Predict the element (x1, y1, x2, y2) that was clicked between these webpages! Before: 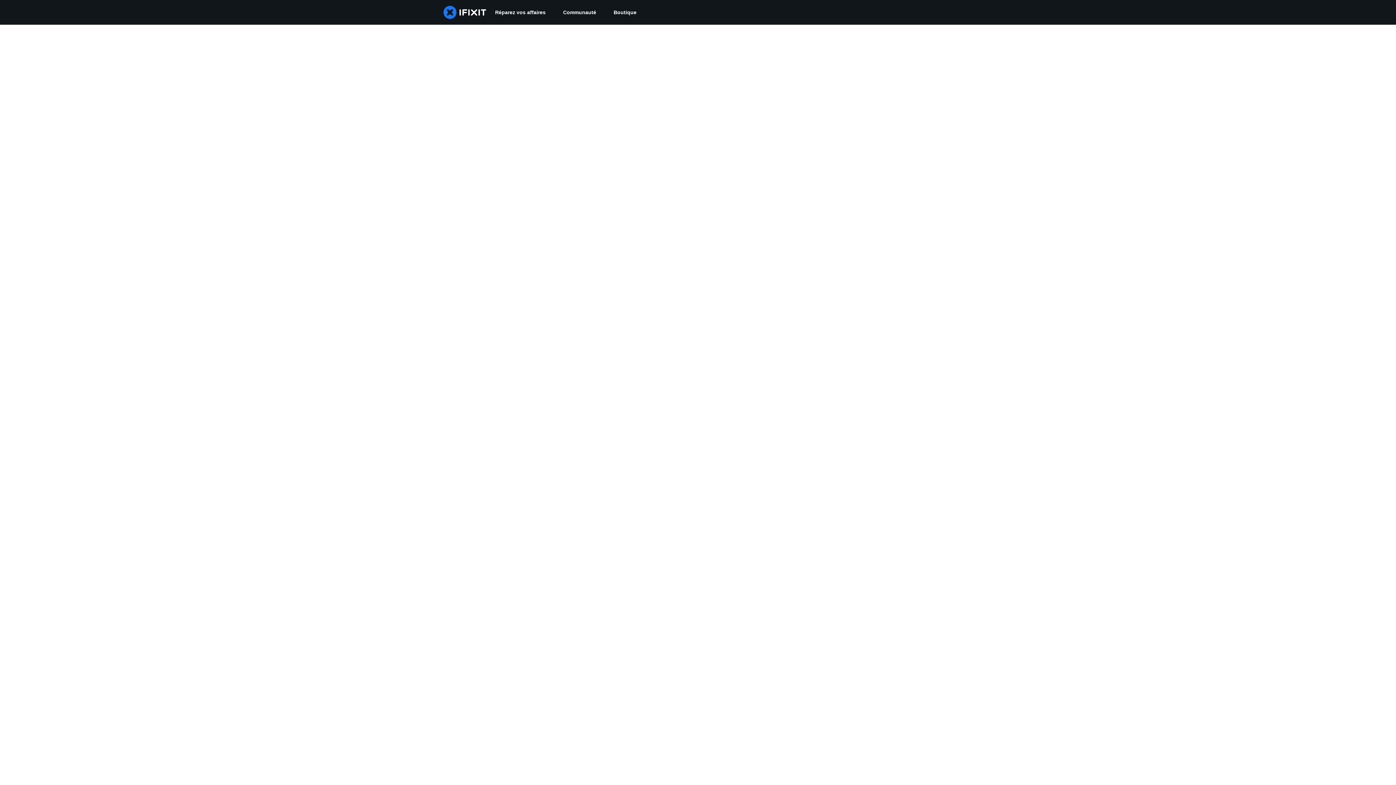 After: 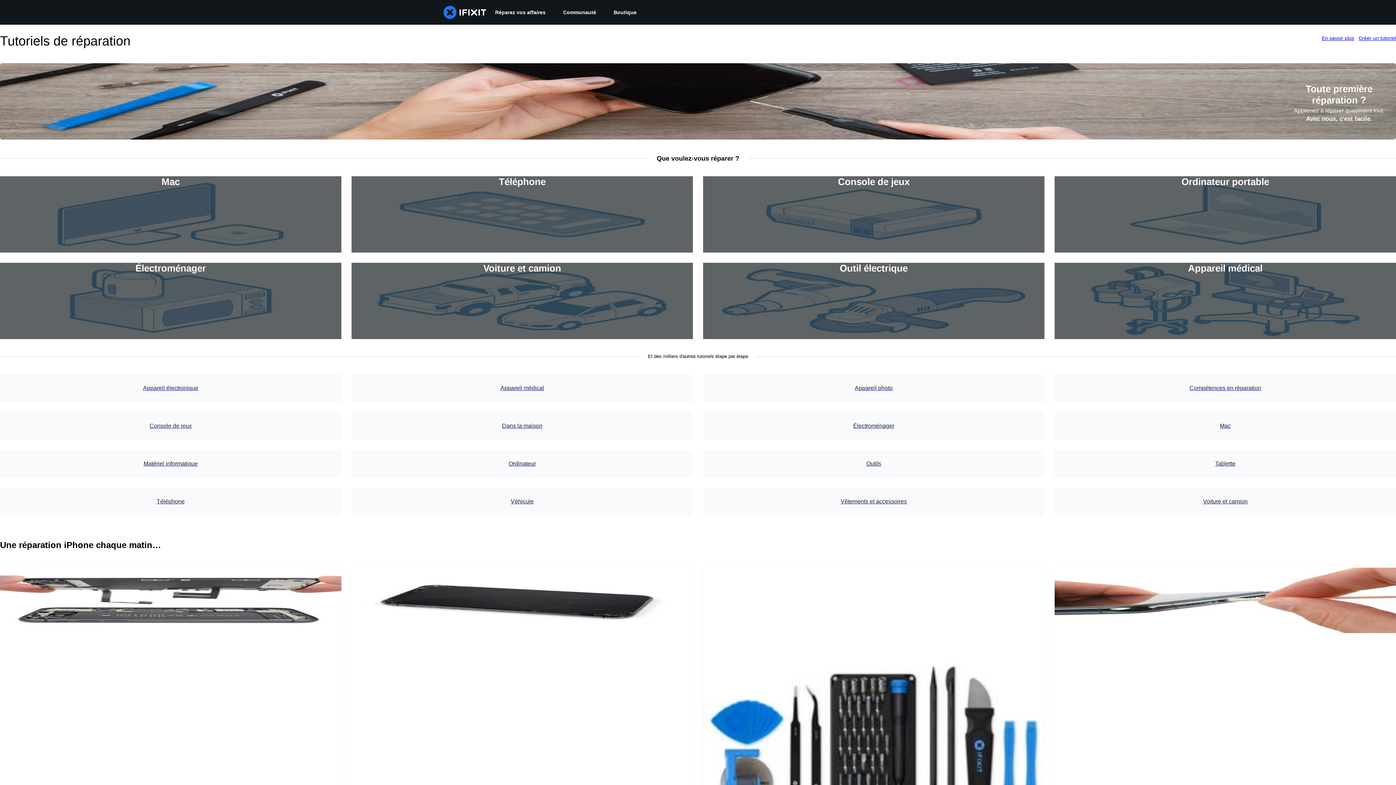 Action: label: Réparez vos affaires bbox: (486, 0, 554, 24)